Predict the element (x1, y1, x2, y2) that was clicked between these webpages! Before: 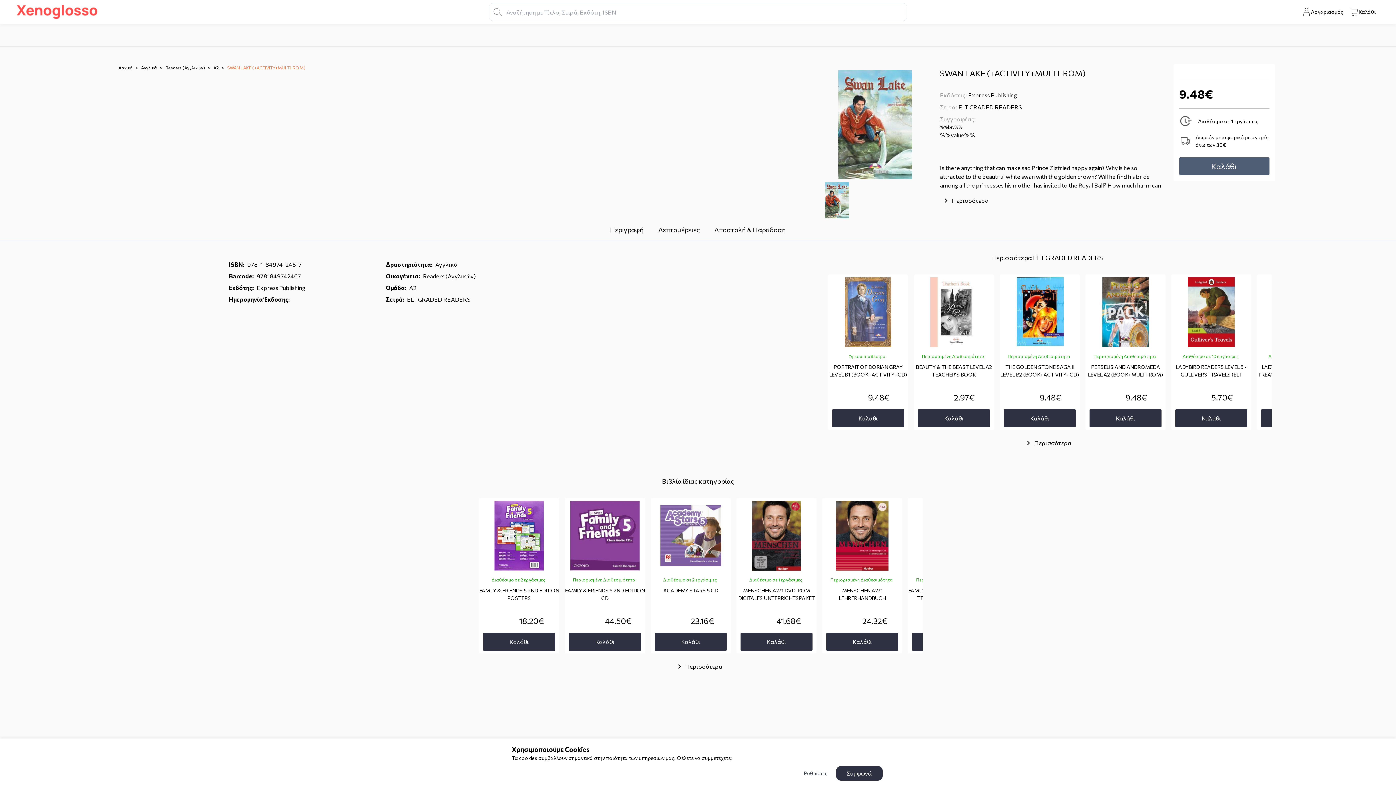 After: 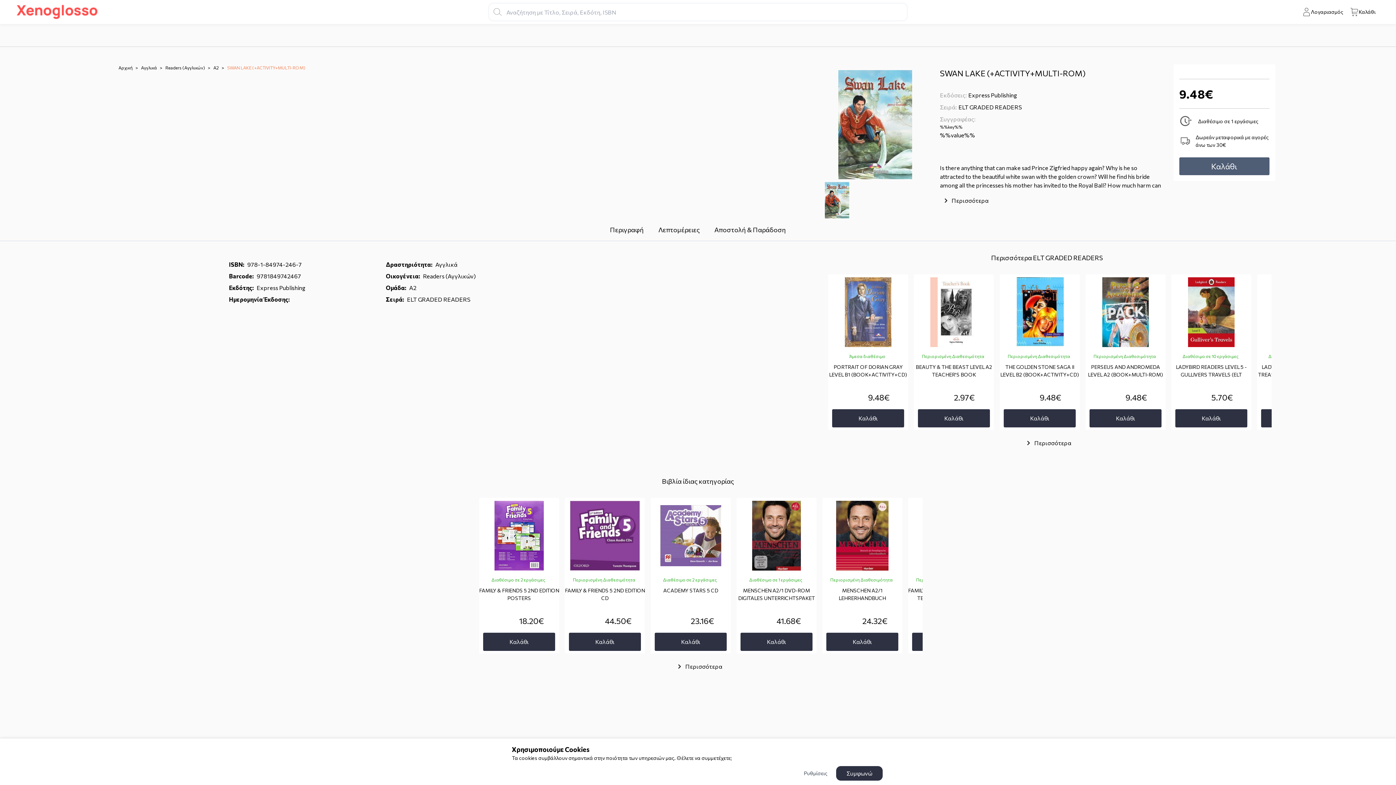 Action: label: SWAN LAKE (+ACTIVITY+MULTI-ROM) bbox: (227, 64, 305, 70)